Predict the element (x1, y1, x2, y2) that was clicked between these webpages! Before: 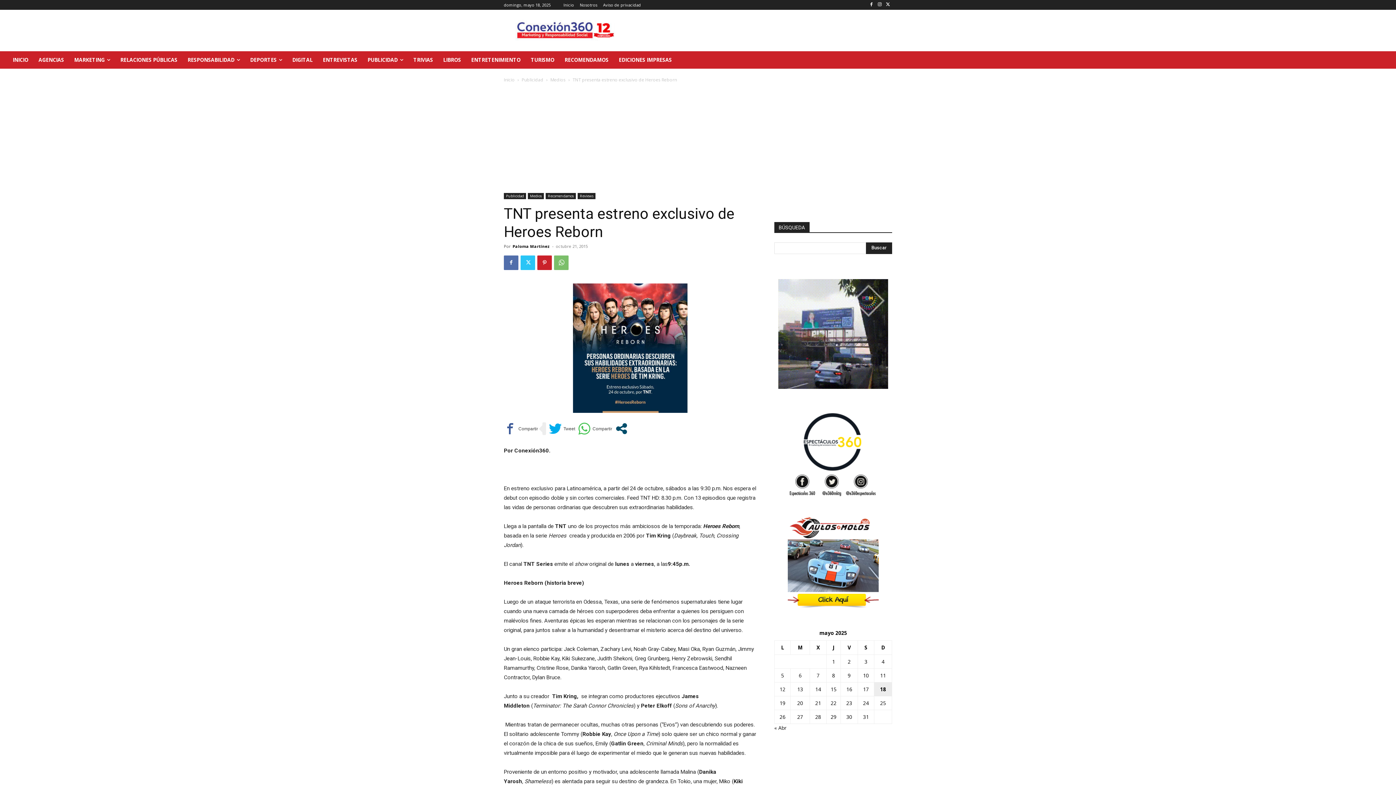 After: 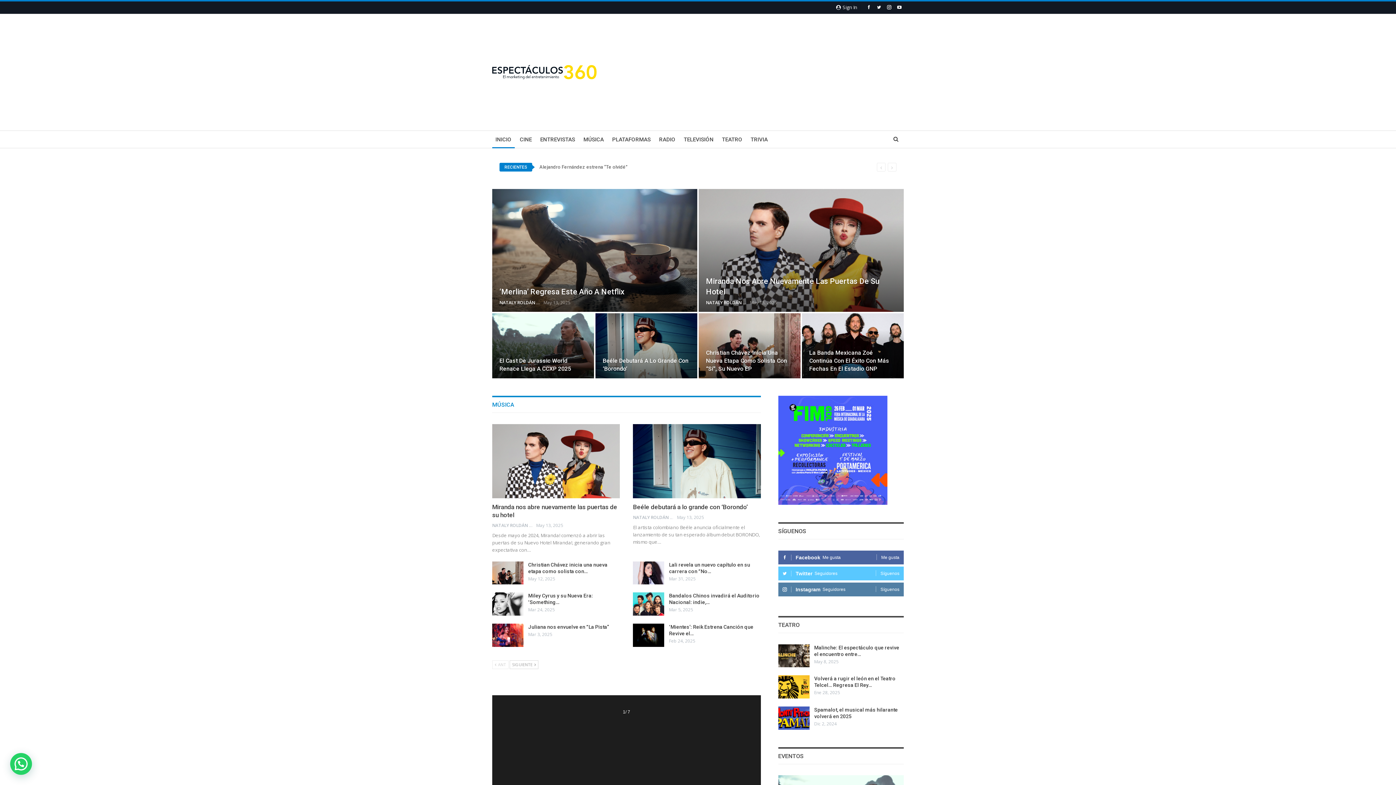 Action: bbox: (774, 408, 892, 499)